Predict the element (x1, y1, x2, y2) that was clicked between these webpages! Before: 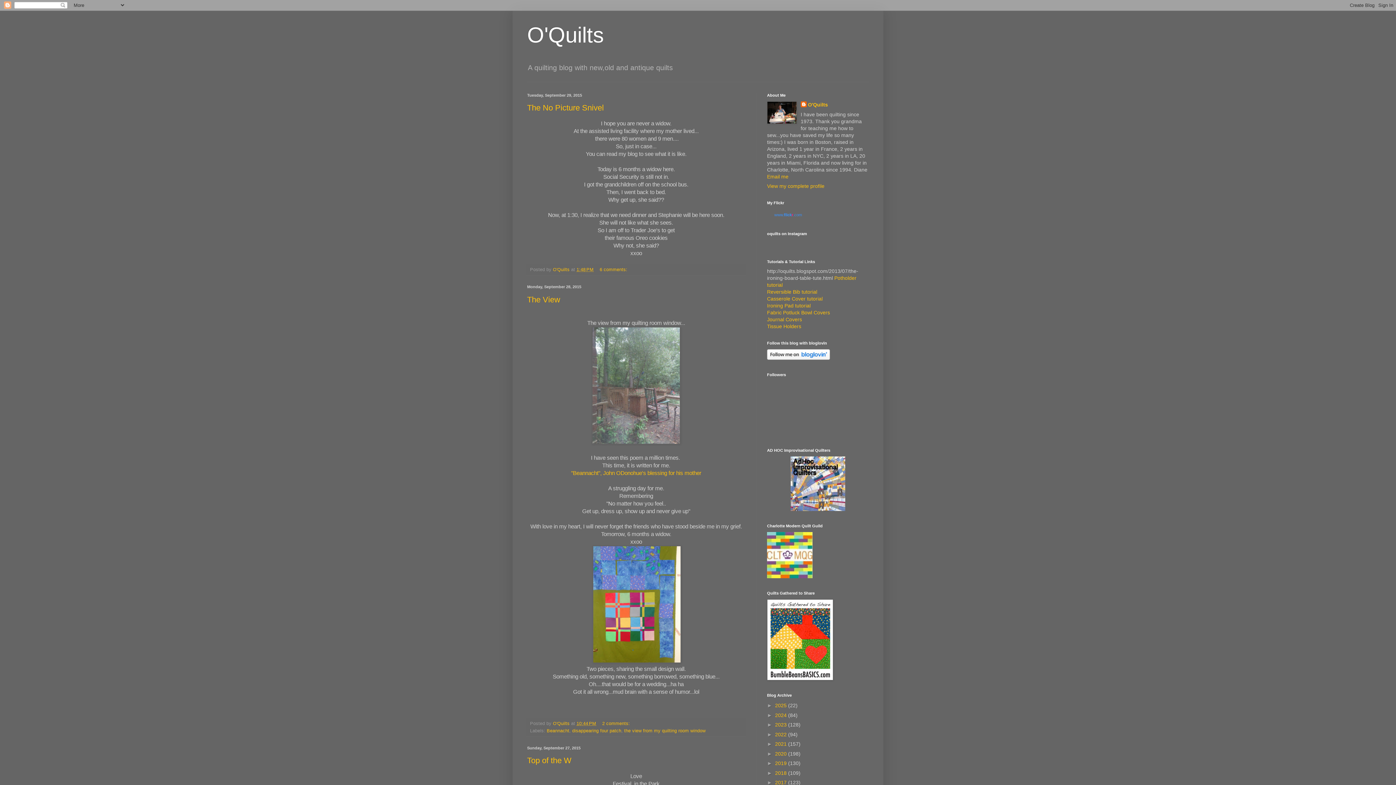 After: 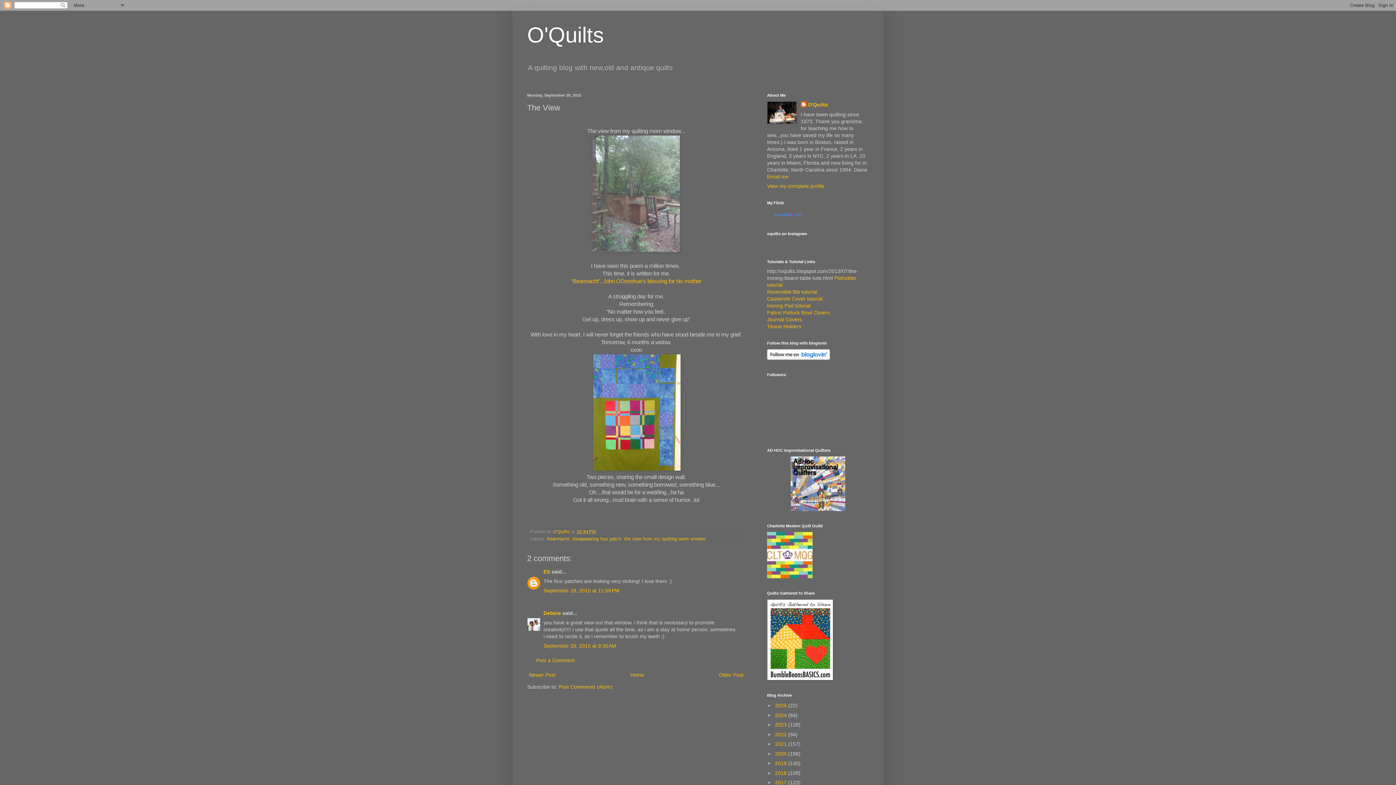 Action: label: The View bbox: (527, 295, 560, 304)